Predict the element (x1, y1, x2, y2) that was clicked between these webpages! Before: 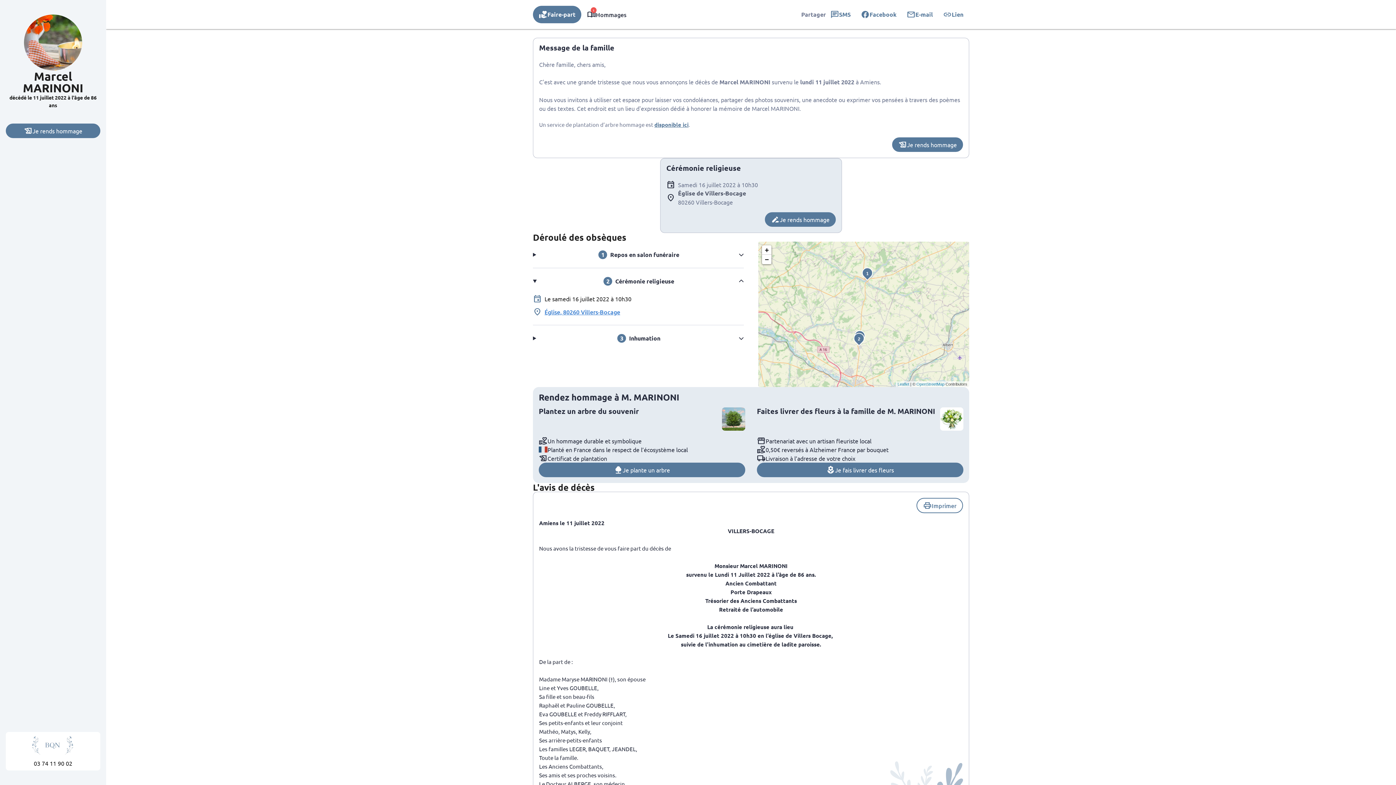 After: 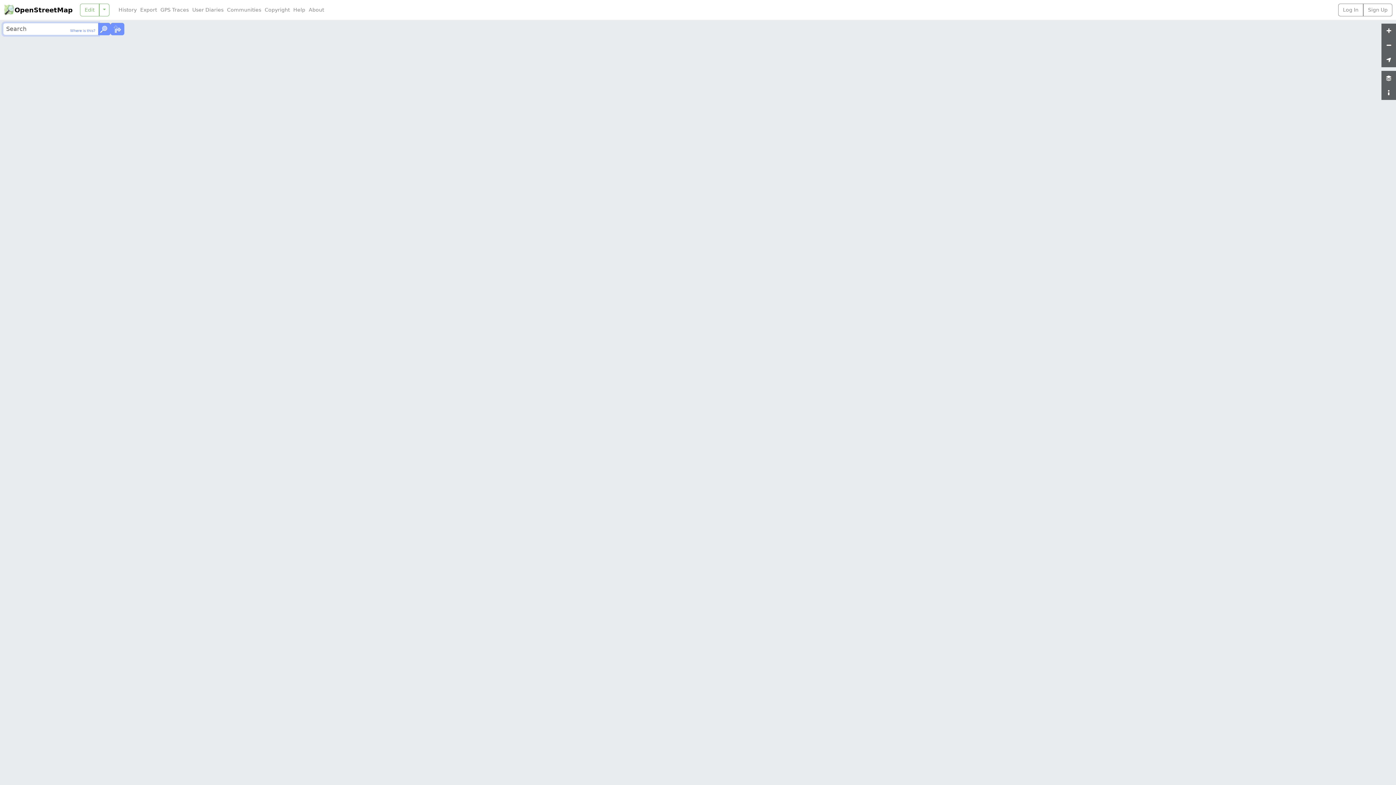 Action: bbox: (916, 382, 944, 386) label: OpenStreetMap